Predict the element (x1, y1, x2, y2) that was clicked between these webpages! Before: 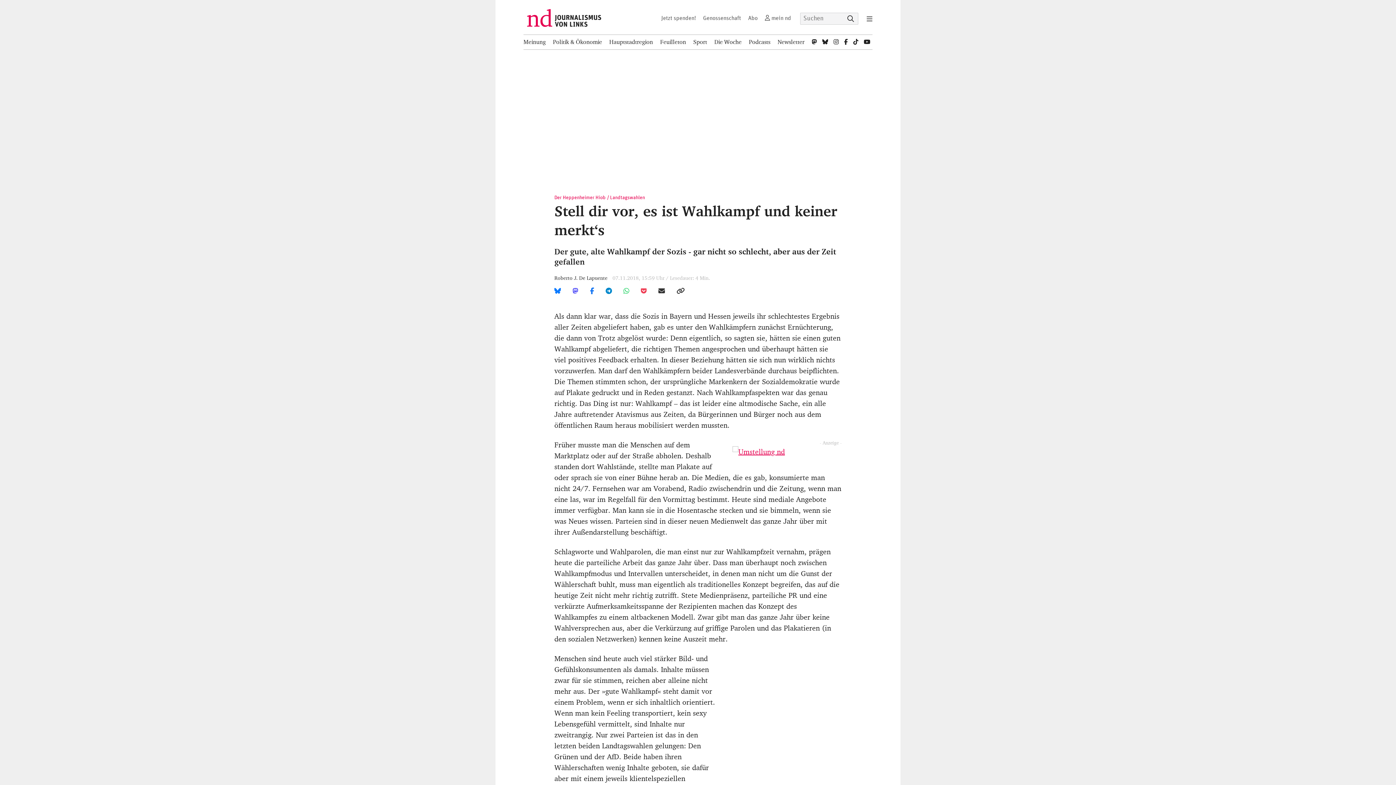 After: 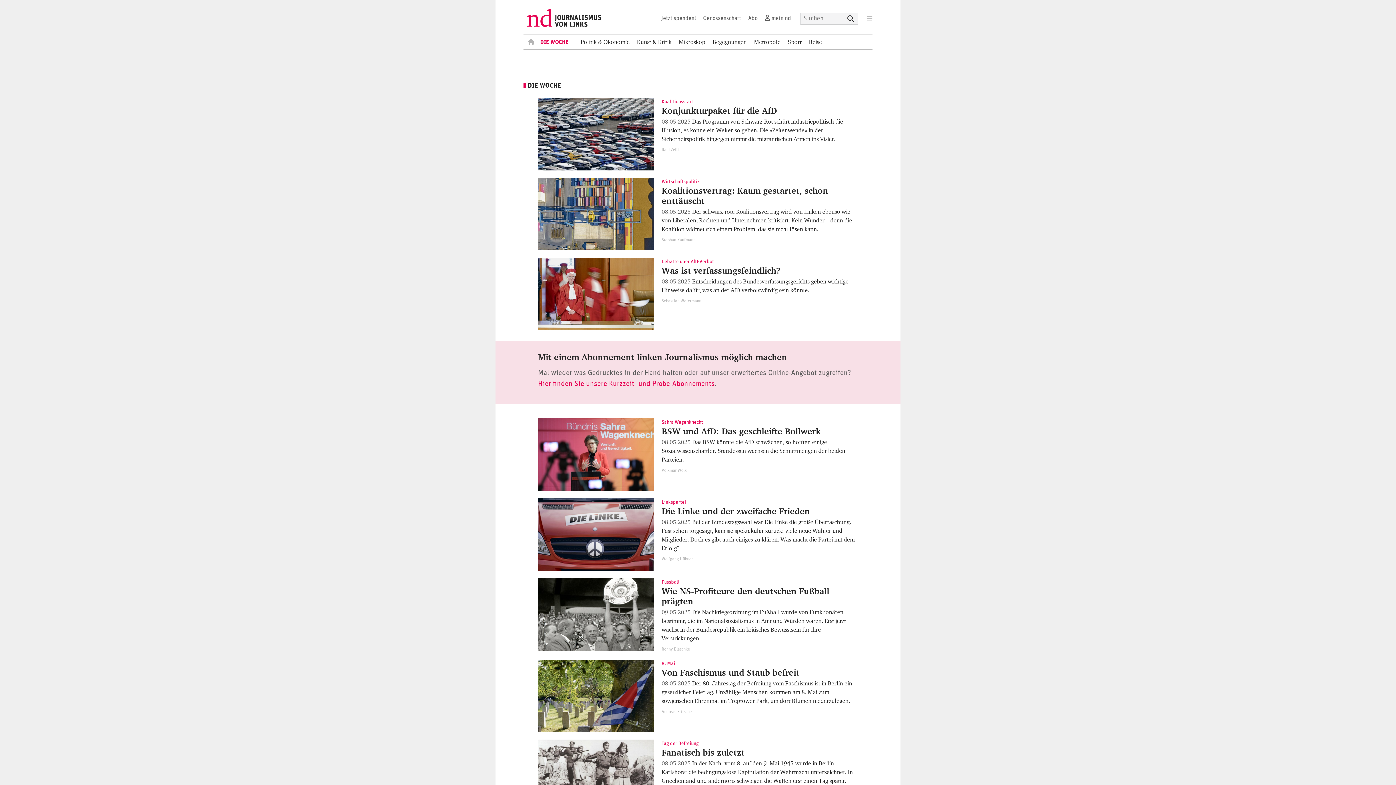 Action: bbox: (714, 34, 741, 49) label: Die Woche